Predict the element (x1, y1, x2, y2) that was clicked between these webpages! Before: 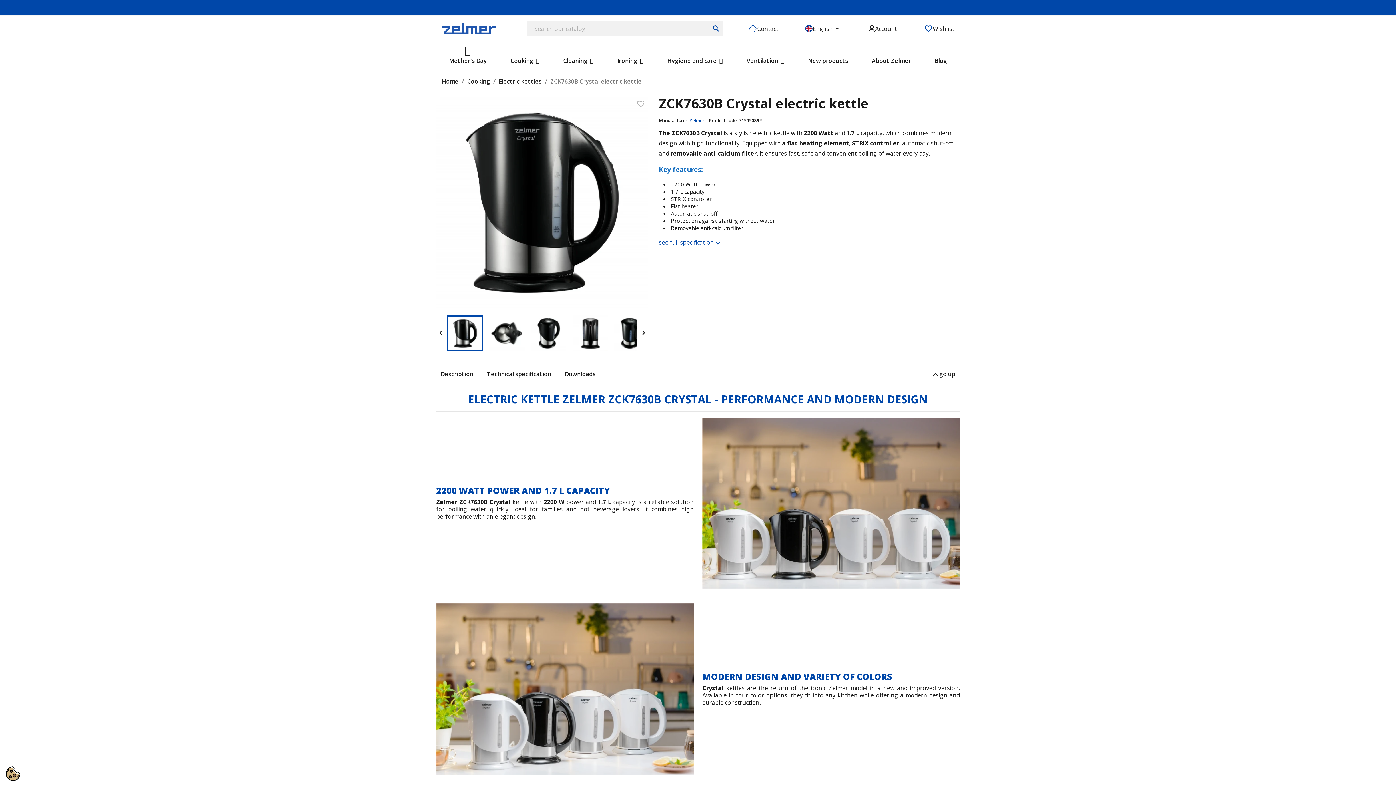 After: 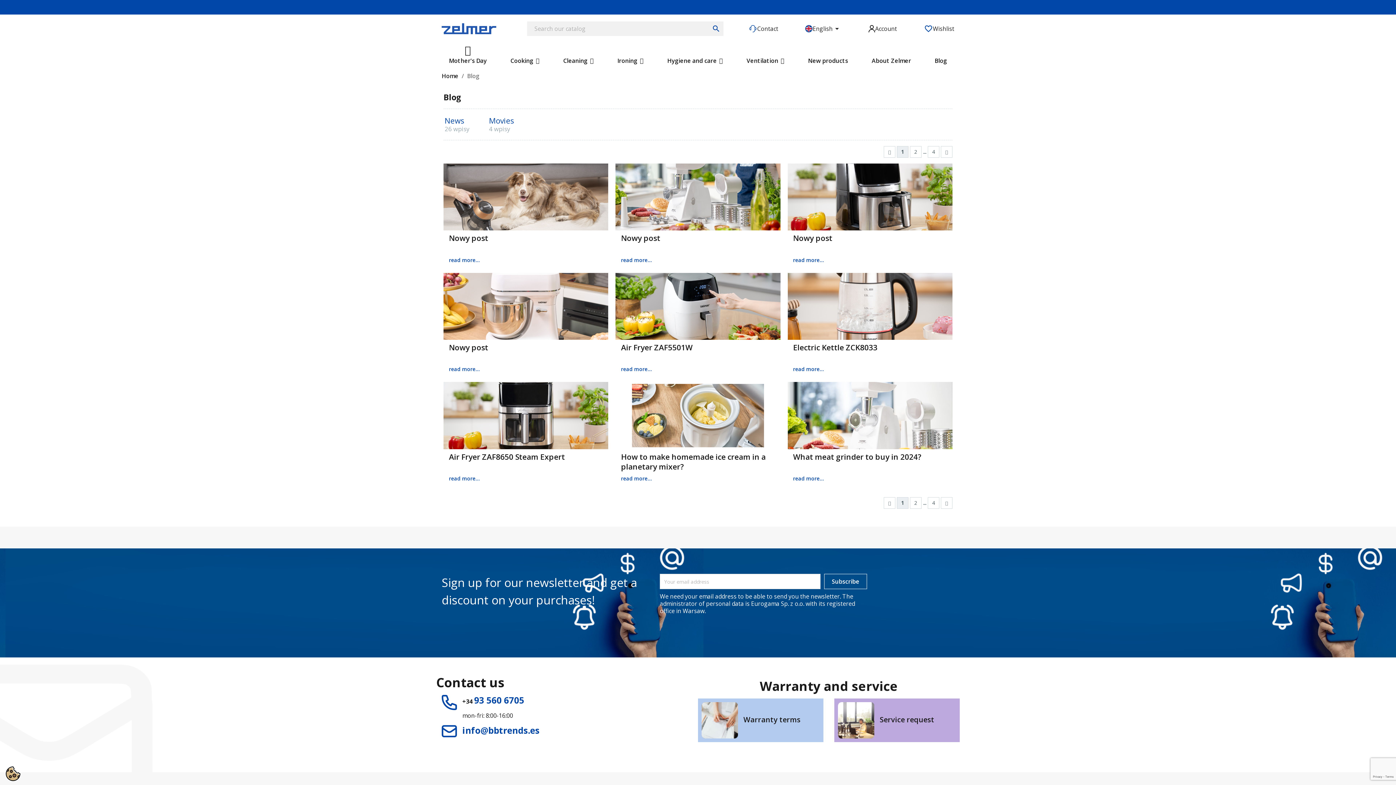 Action: bbox: (927, 41, 954, 66) label: Blog